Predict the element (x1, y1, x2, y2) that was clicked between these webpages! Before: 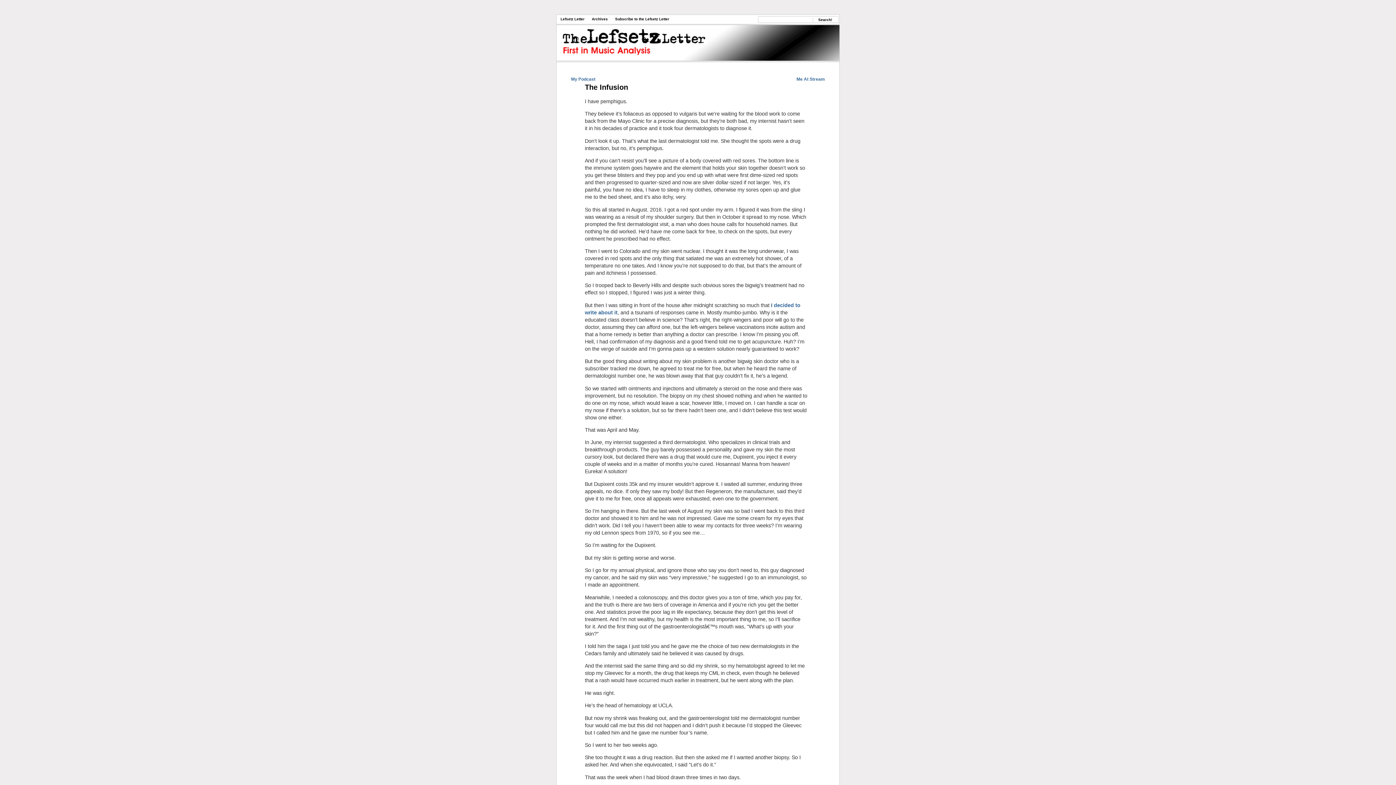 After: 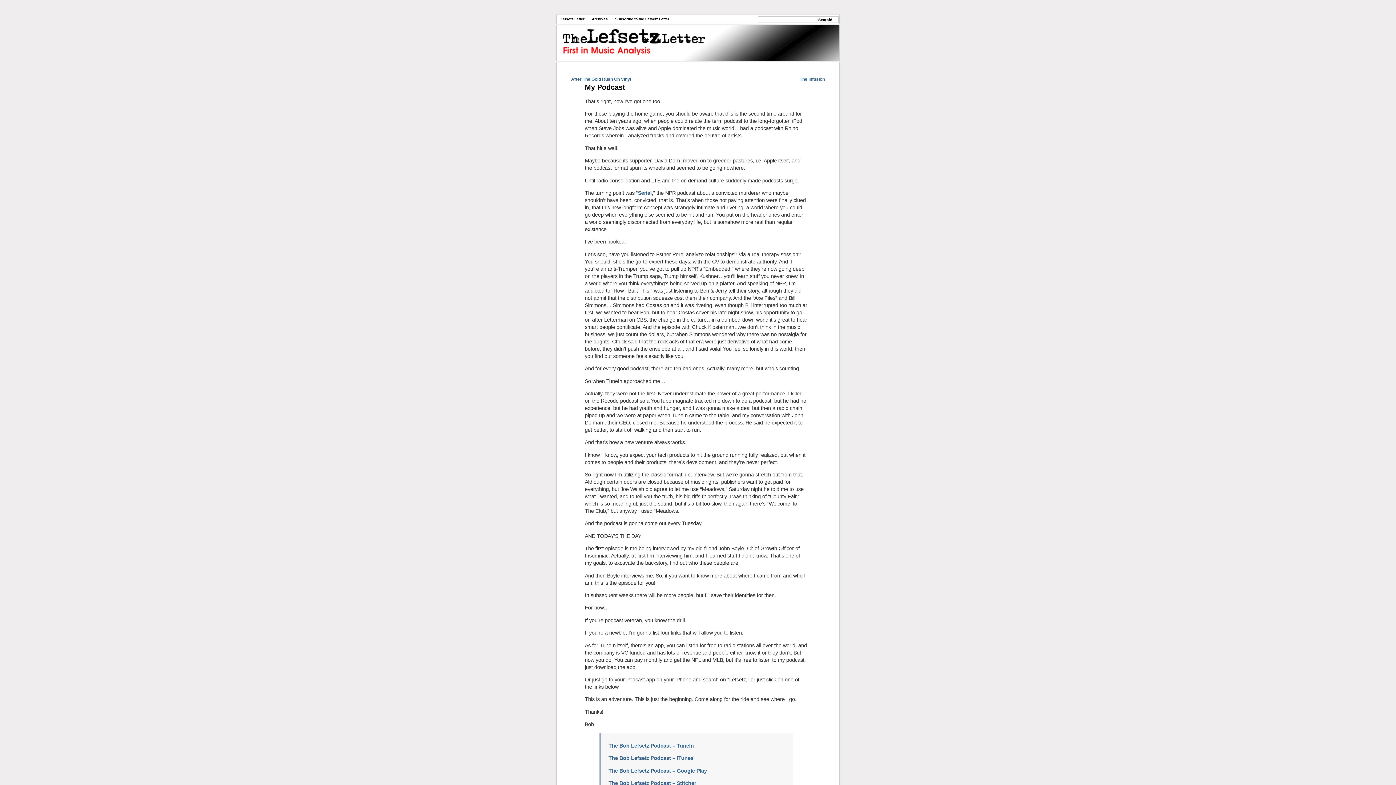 Action: bbox: (571, 76, 595, 81) label: My Podcast